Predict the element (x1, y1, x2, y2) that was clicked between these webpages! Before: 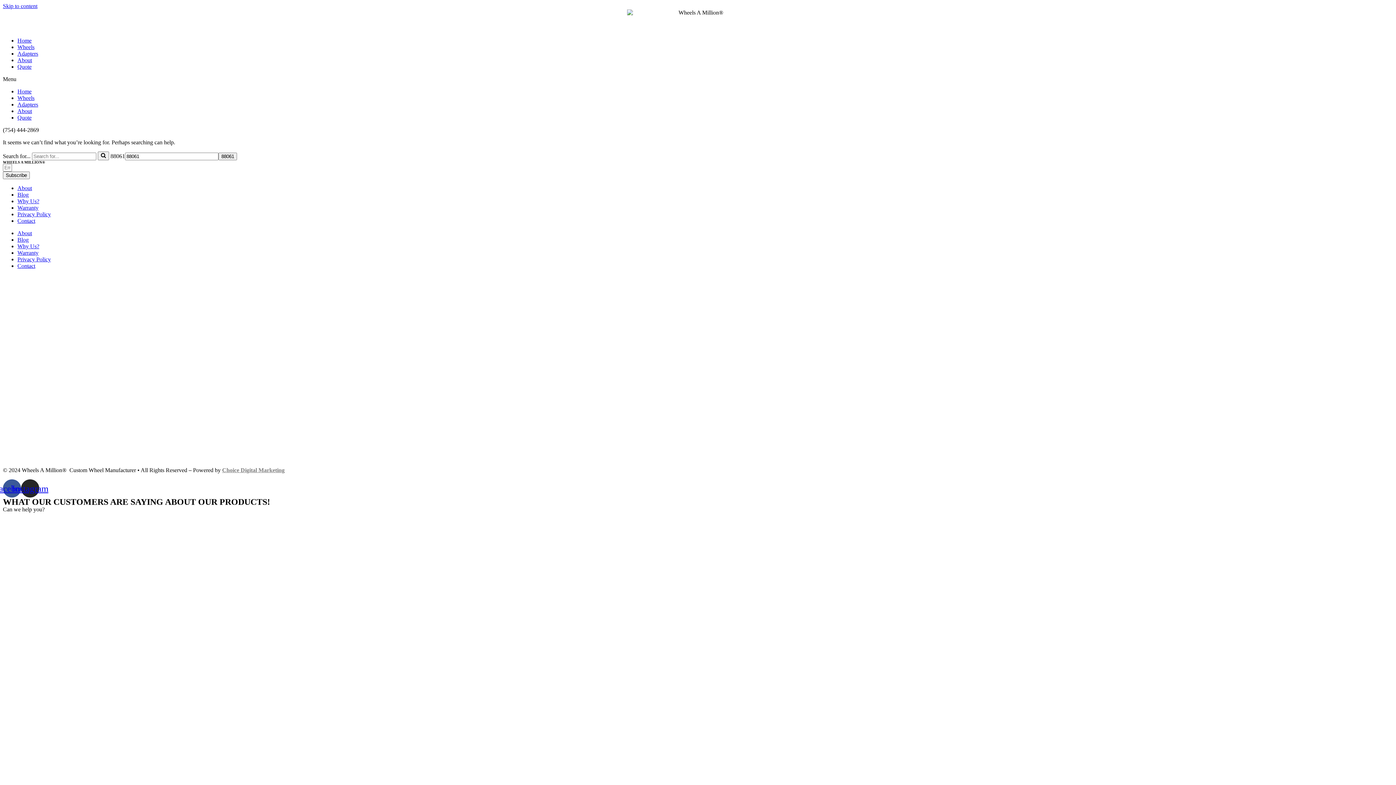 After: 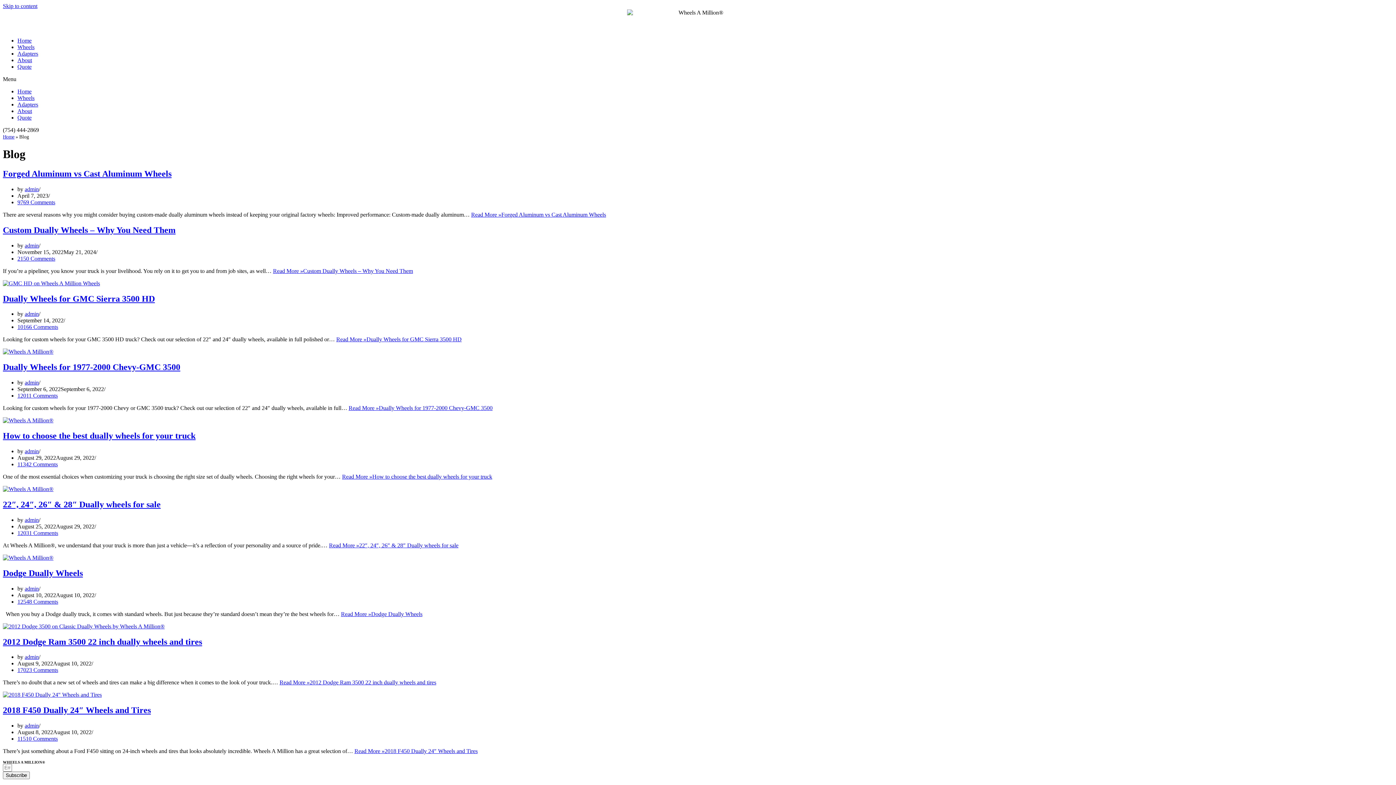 Action: label: Blog bbox: (17, 191, 28, 197)